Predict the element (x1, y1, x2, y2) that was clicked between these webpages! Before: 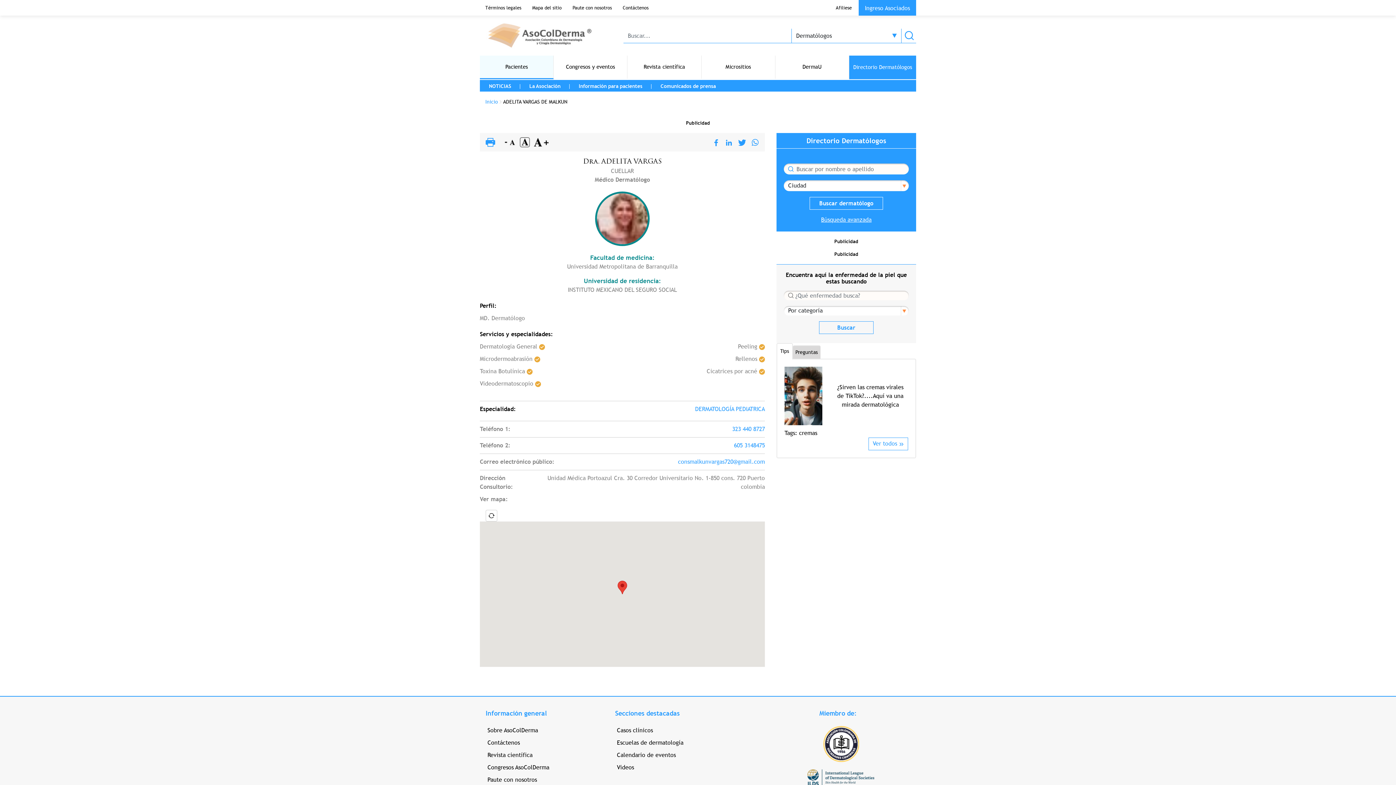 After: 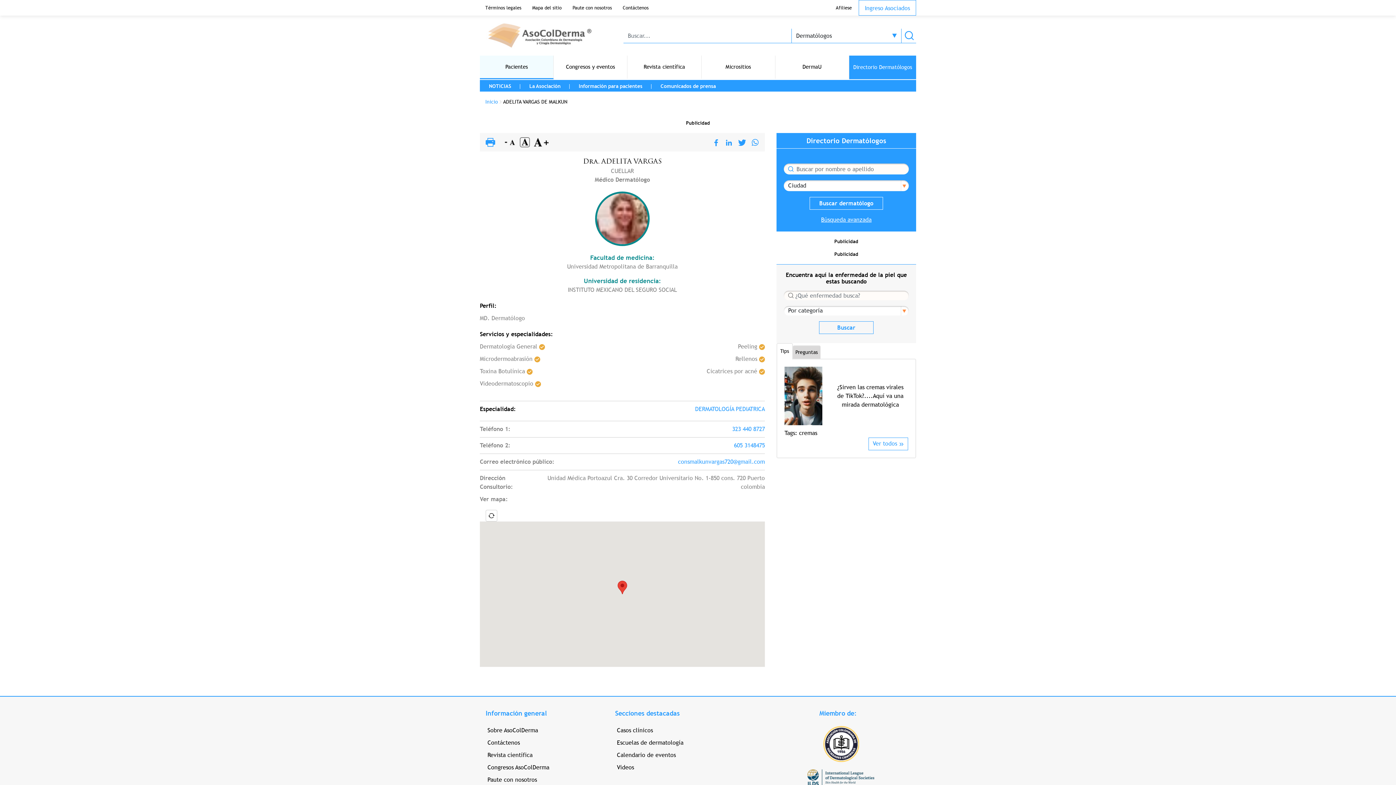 Action: bbox: (858, 0, 916, 15) label: Ingreso Asociados